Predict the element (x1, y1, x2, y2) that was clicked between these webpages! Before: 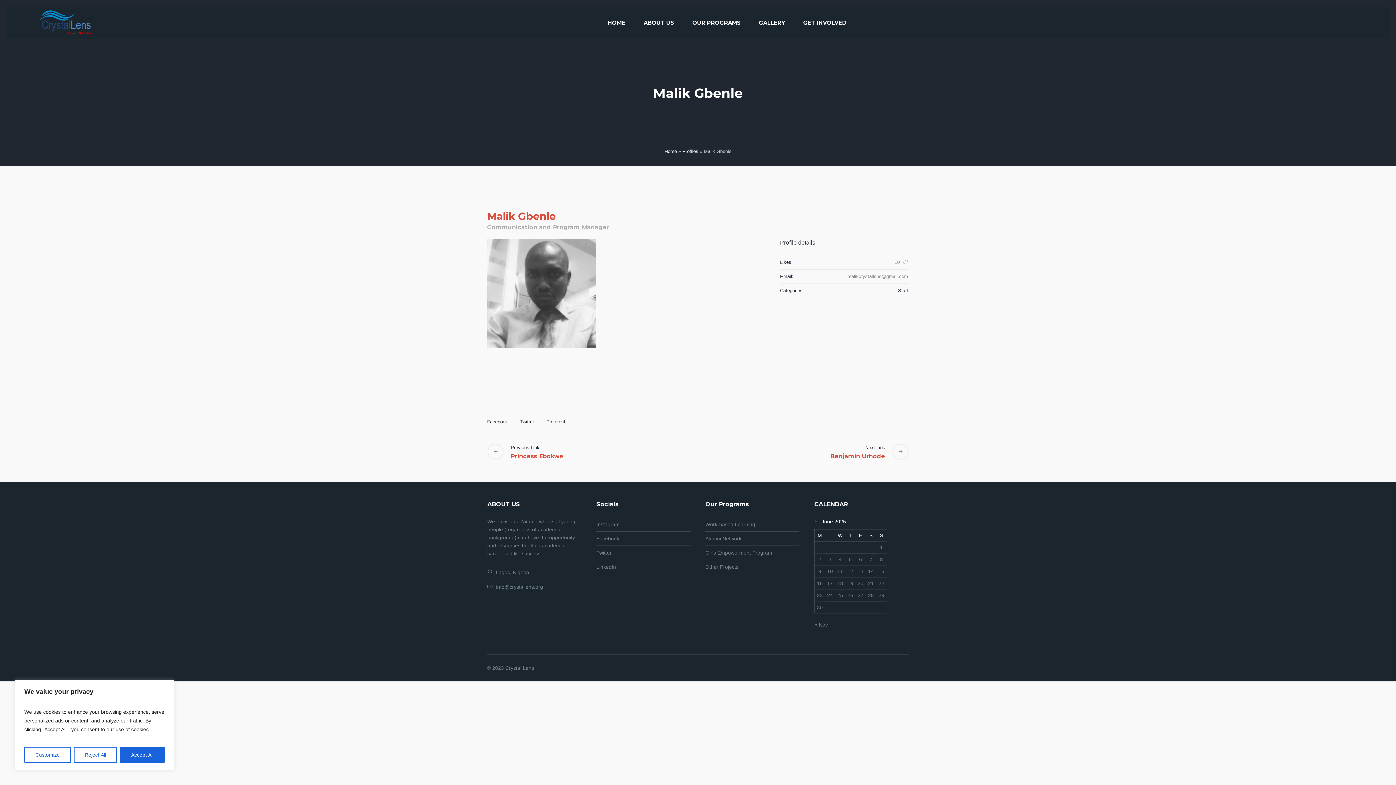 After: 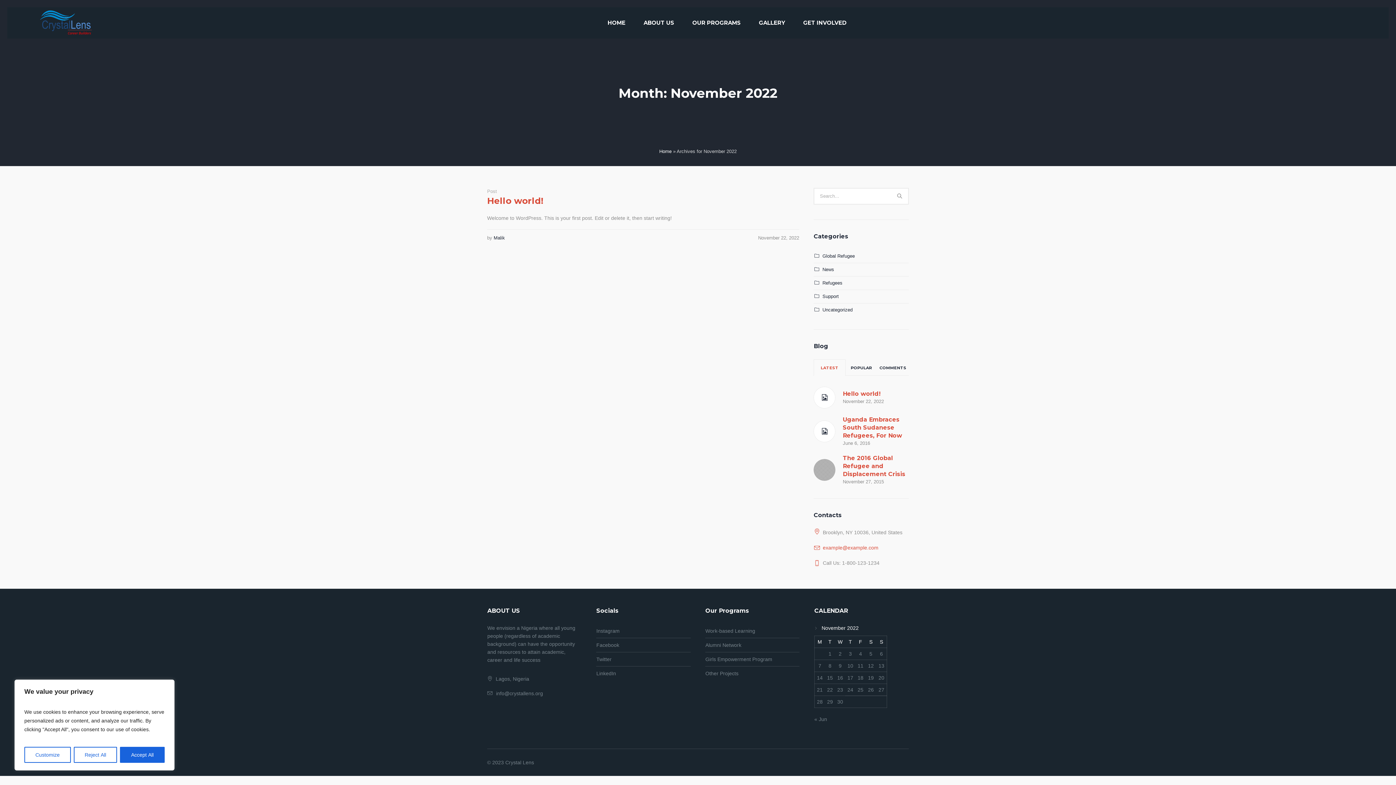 Action: bbox: (814, 622, 828, 627) label: « Nov